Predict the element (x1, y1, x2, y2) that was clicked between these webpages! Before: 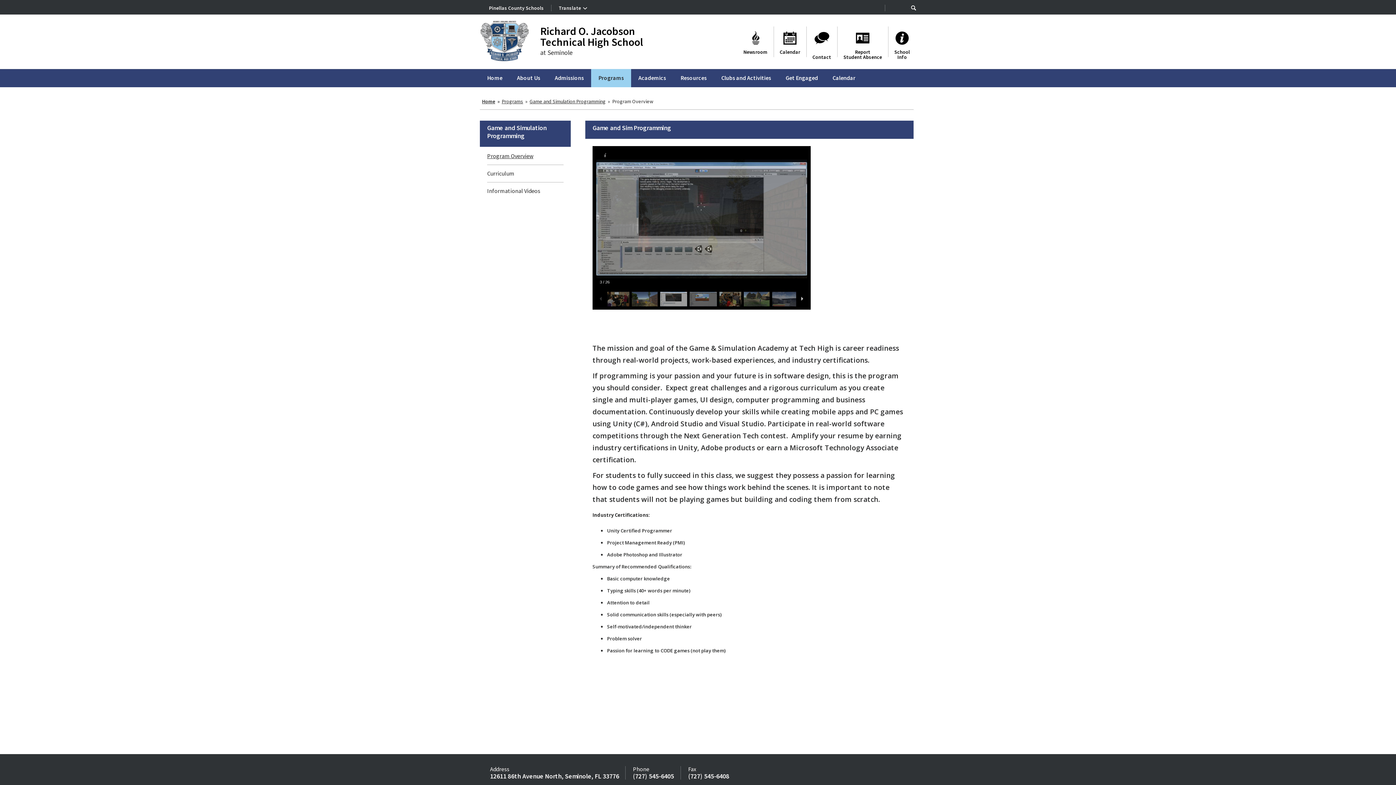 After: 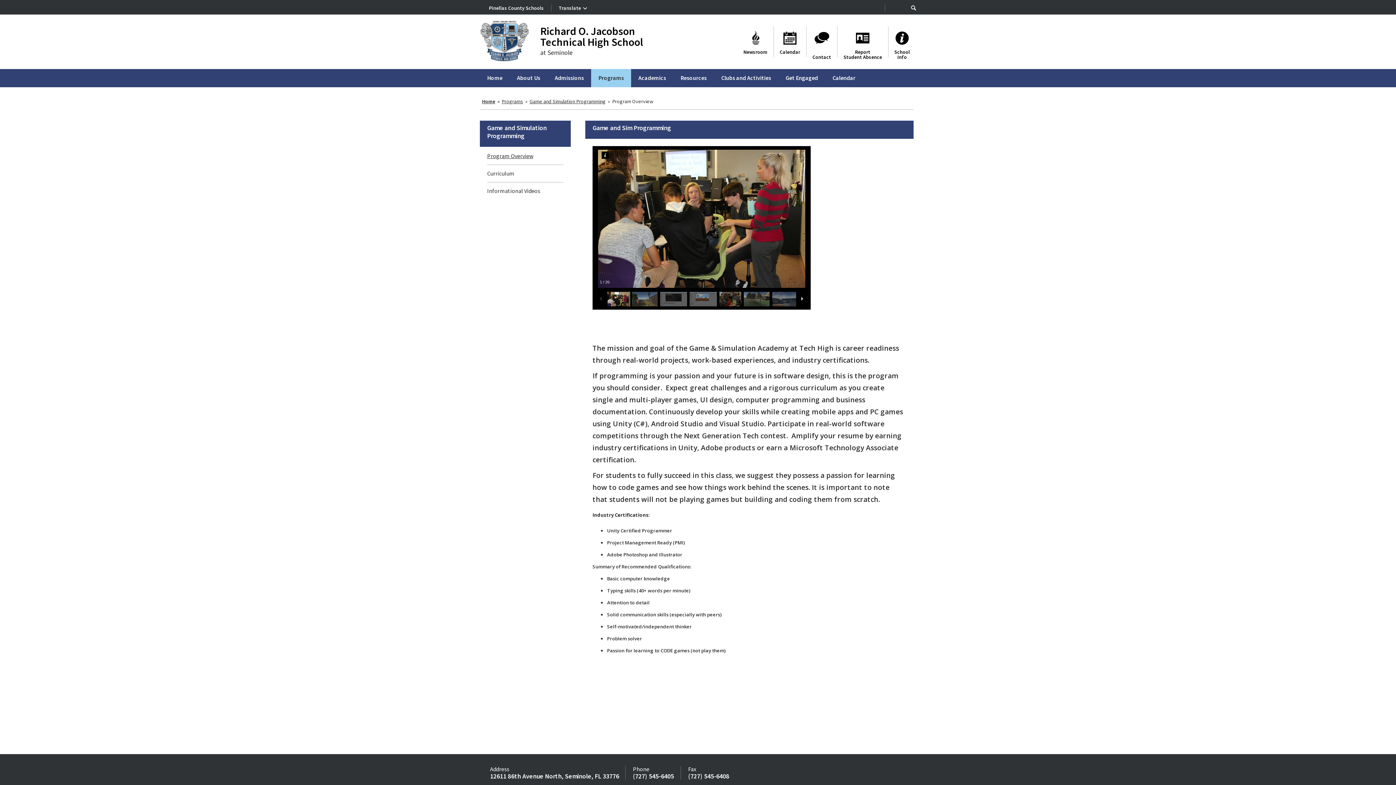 Action: label: Navigate to slide 1 of 26 bbox: (607, 291, 629, 306)